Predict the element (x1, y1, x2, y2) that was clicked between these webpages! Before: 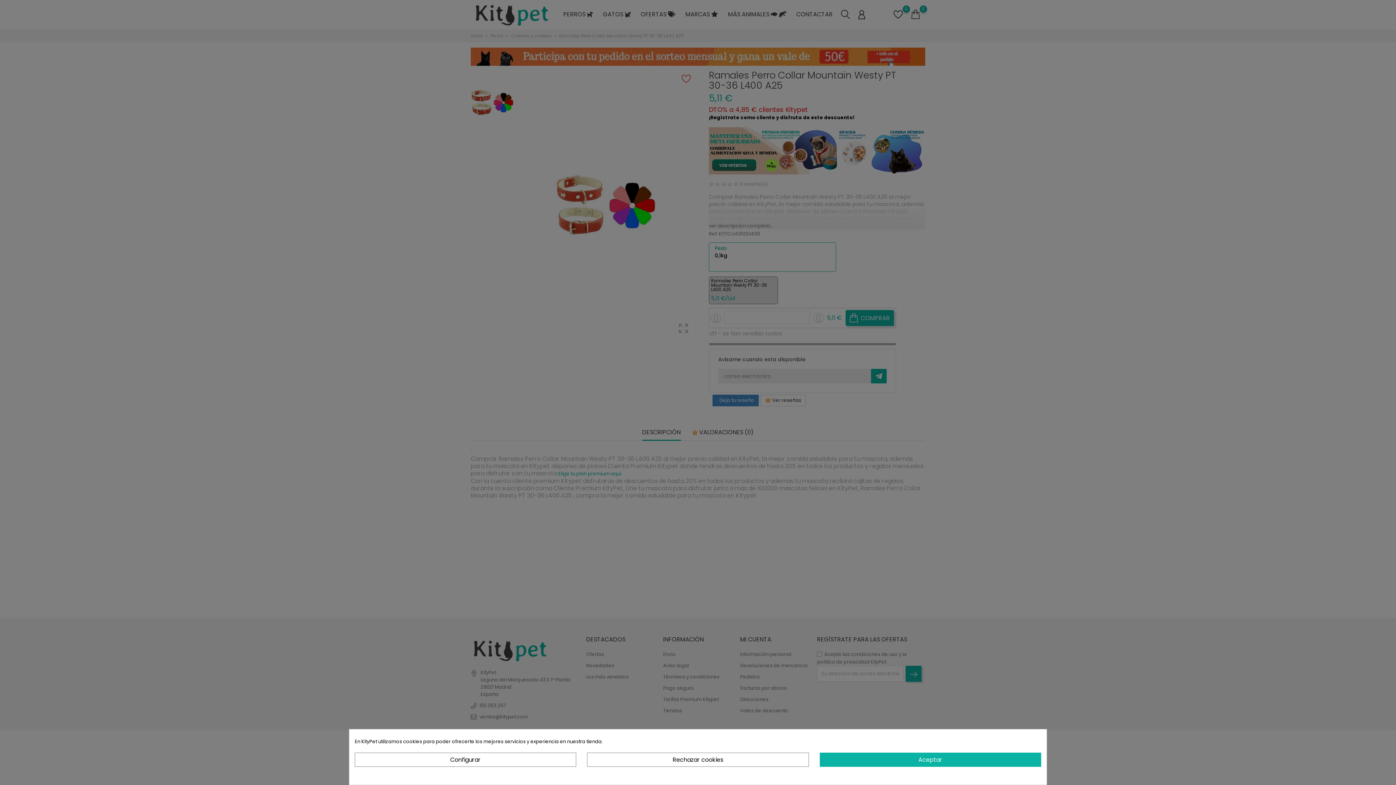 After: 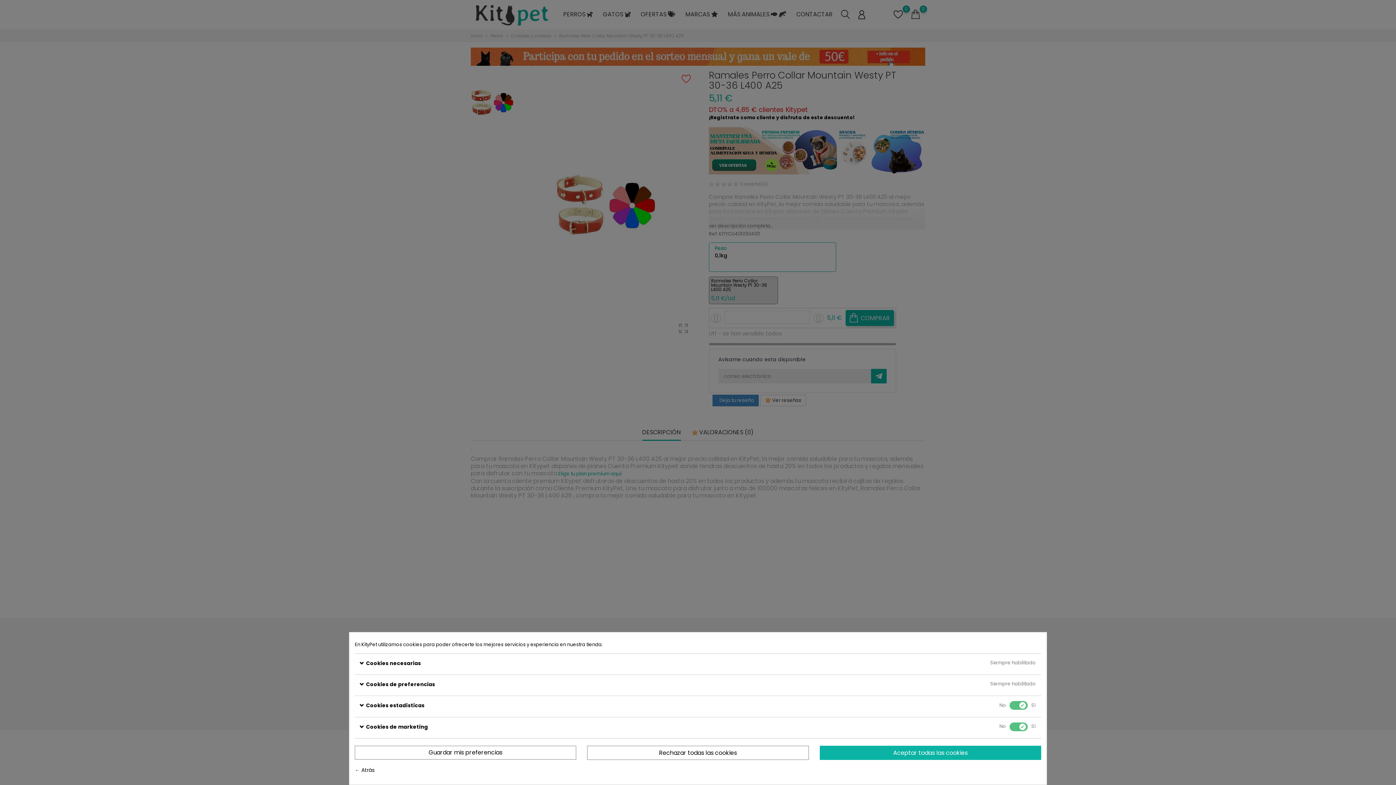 Action: label: Configurar bbox: (354, 753, 576, 767)